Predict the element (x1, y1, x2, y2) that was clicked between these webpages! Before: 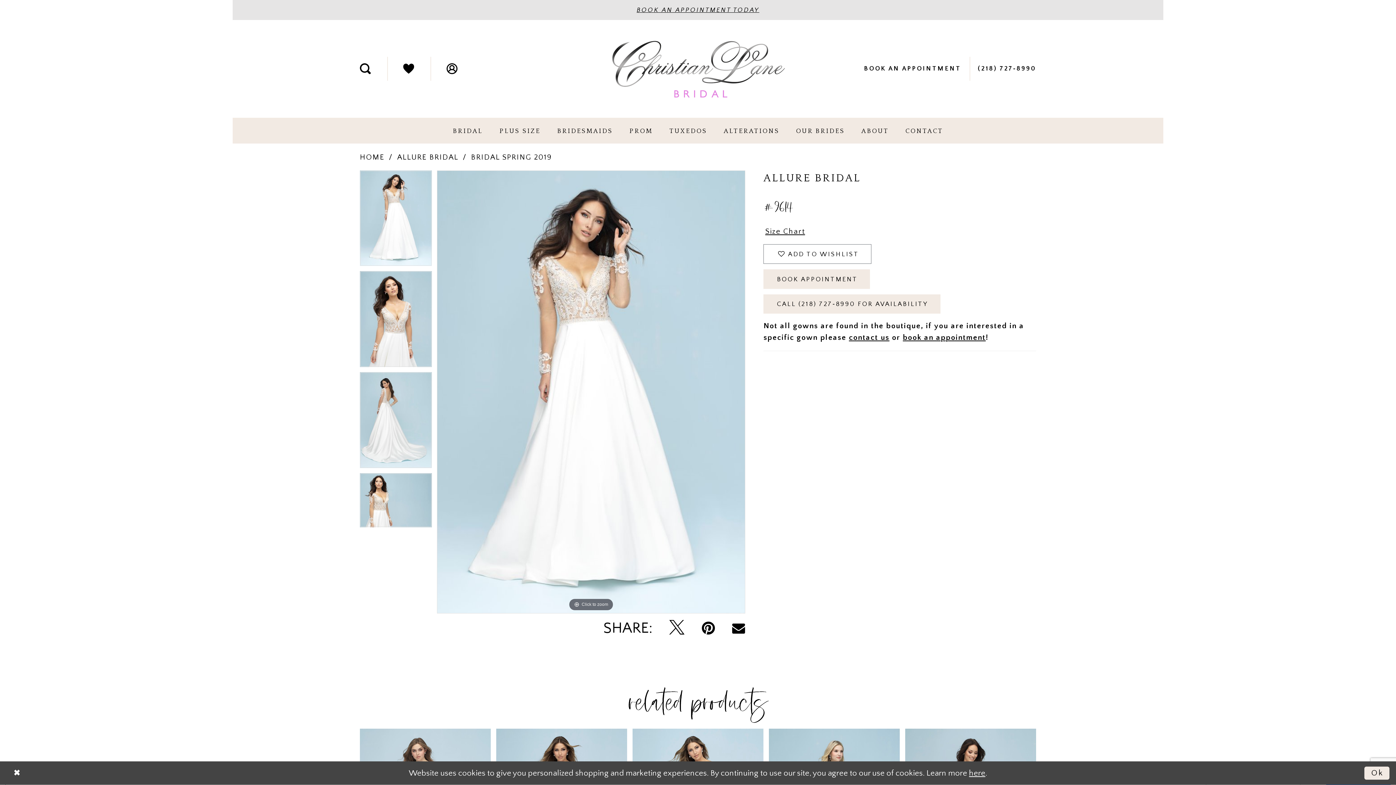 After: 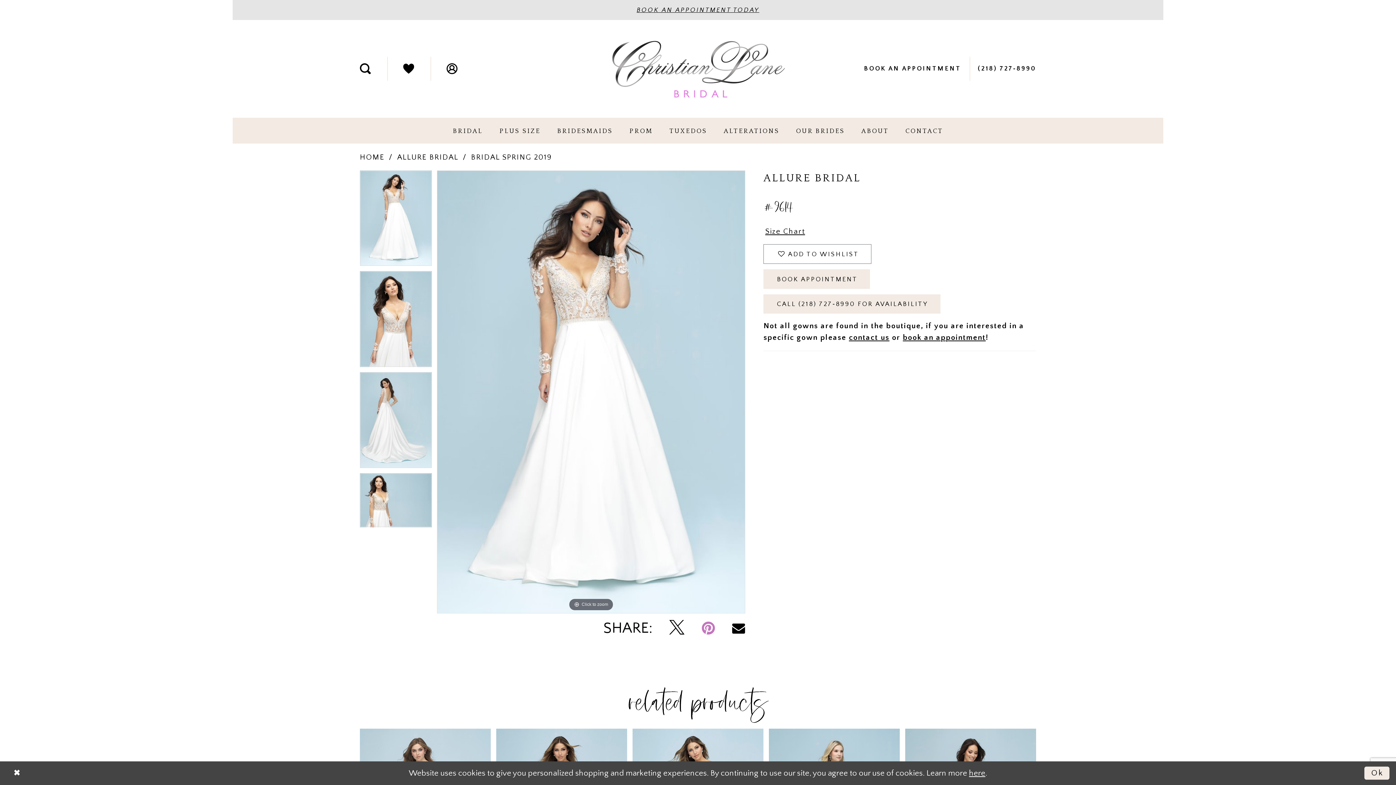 Action: bbox: (701, 620, 715, 637) label: Pin it - Opens in new tab